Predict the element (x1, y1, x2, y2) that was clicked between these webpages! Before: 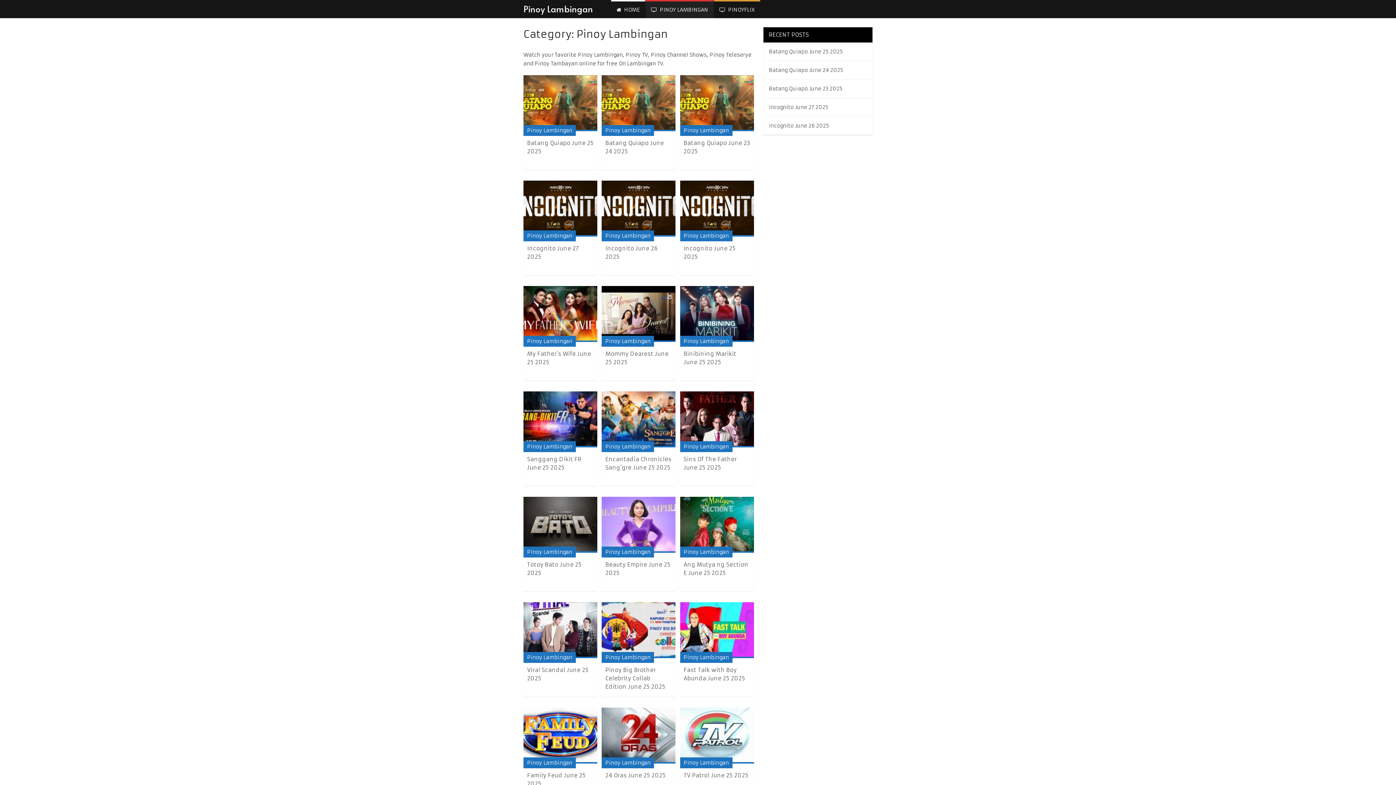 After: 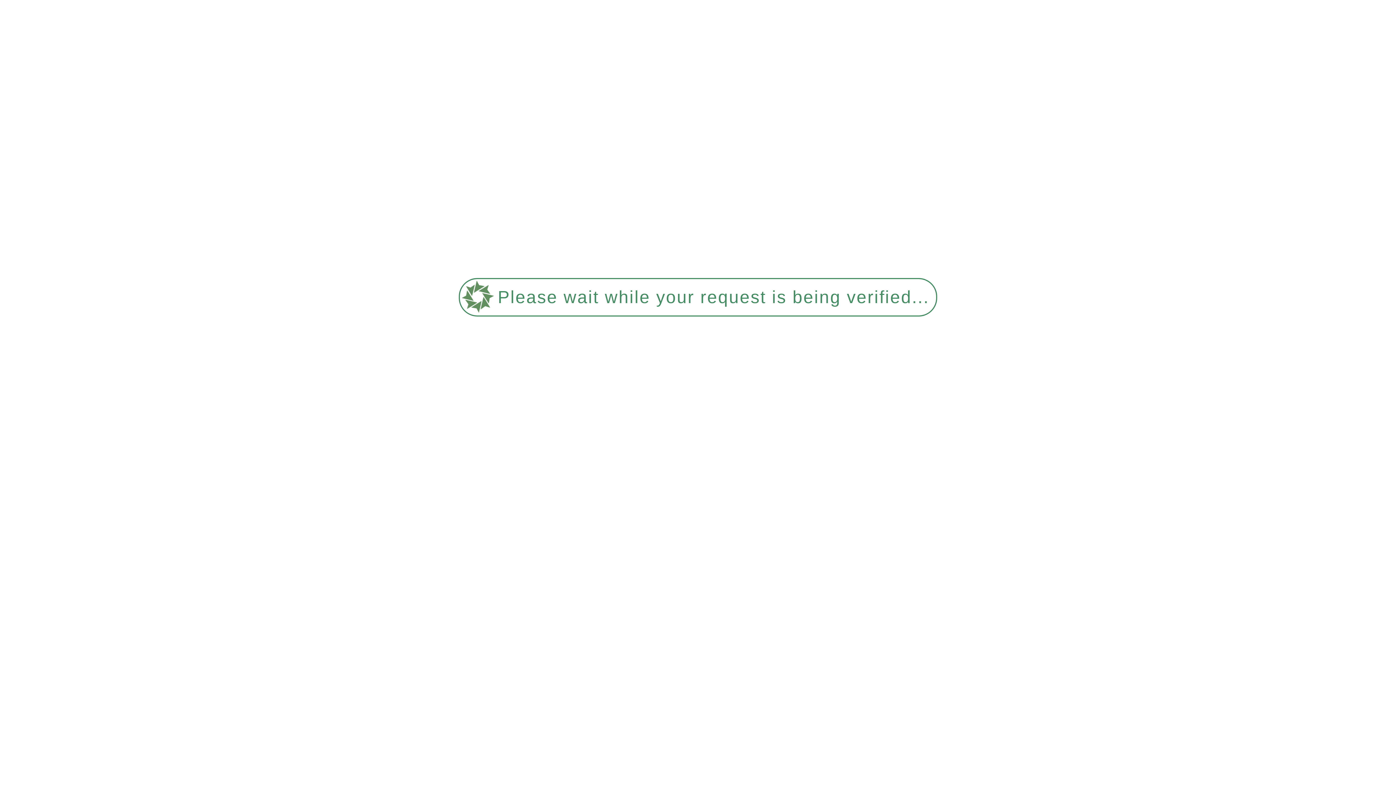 Action: bbox: (605, 772, 665, 779) label: 24 Oras June 25 2025